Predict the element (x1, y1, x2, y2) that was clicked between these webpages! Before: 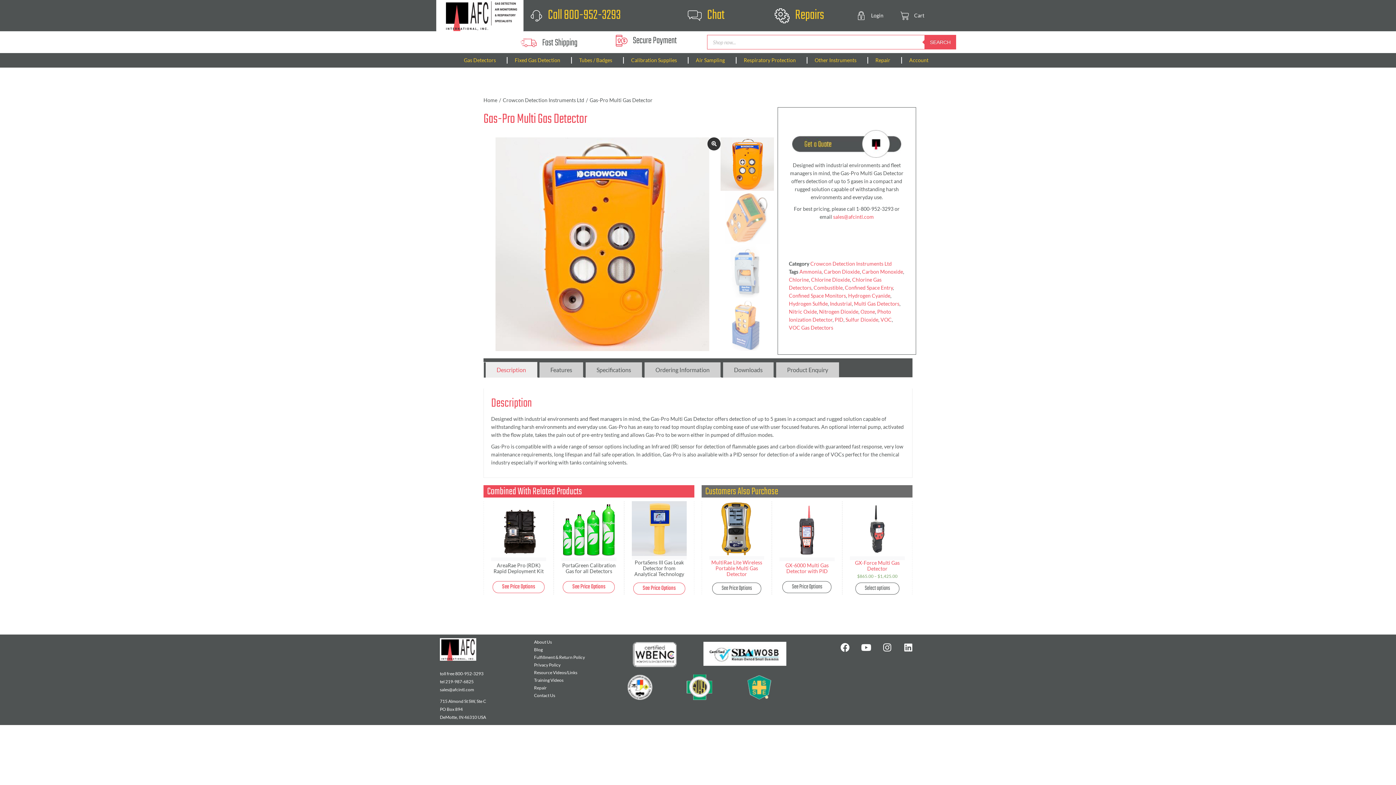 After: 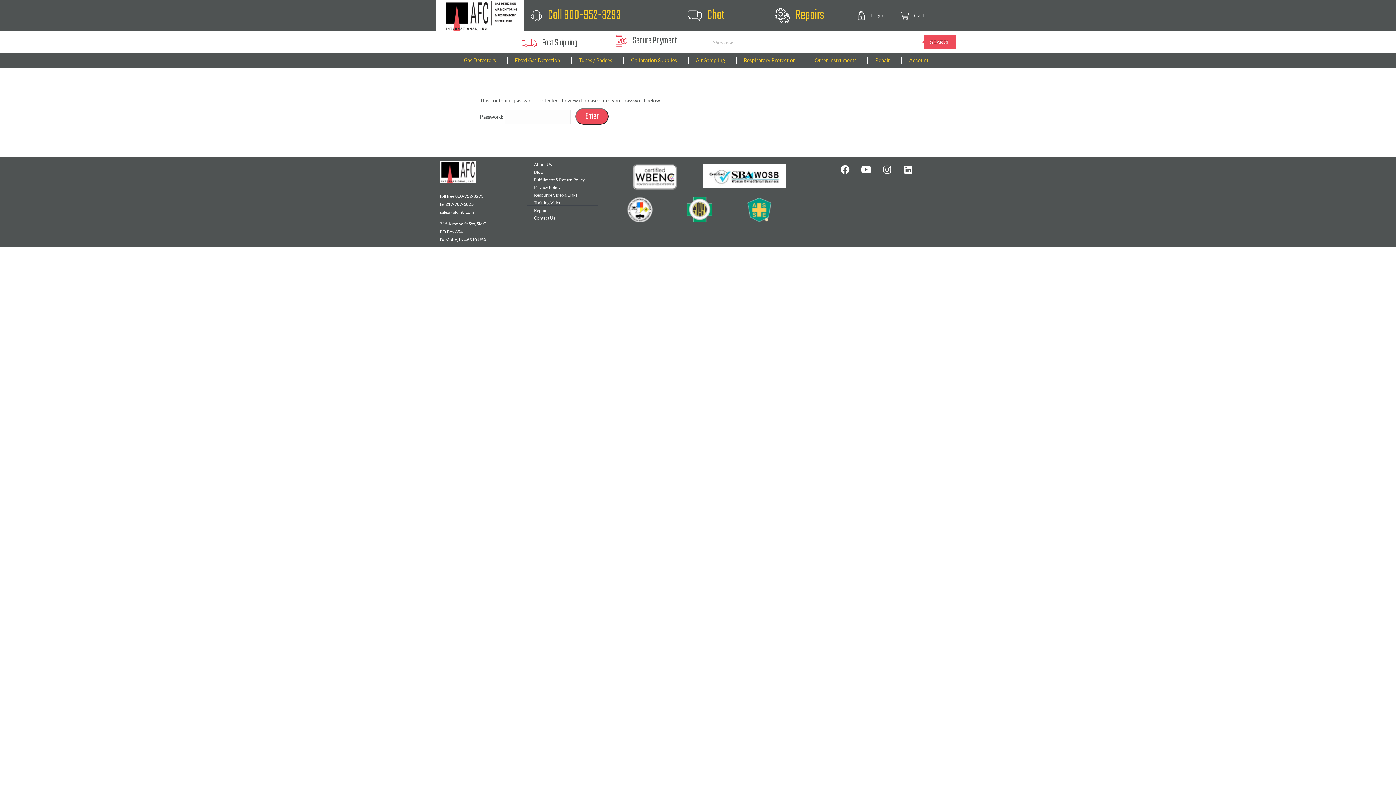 Action: bbox: (526, 676, 598, 684) label: Training Videos